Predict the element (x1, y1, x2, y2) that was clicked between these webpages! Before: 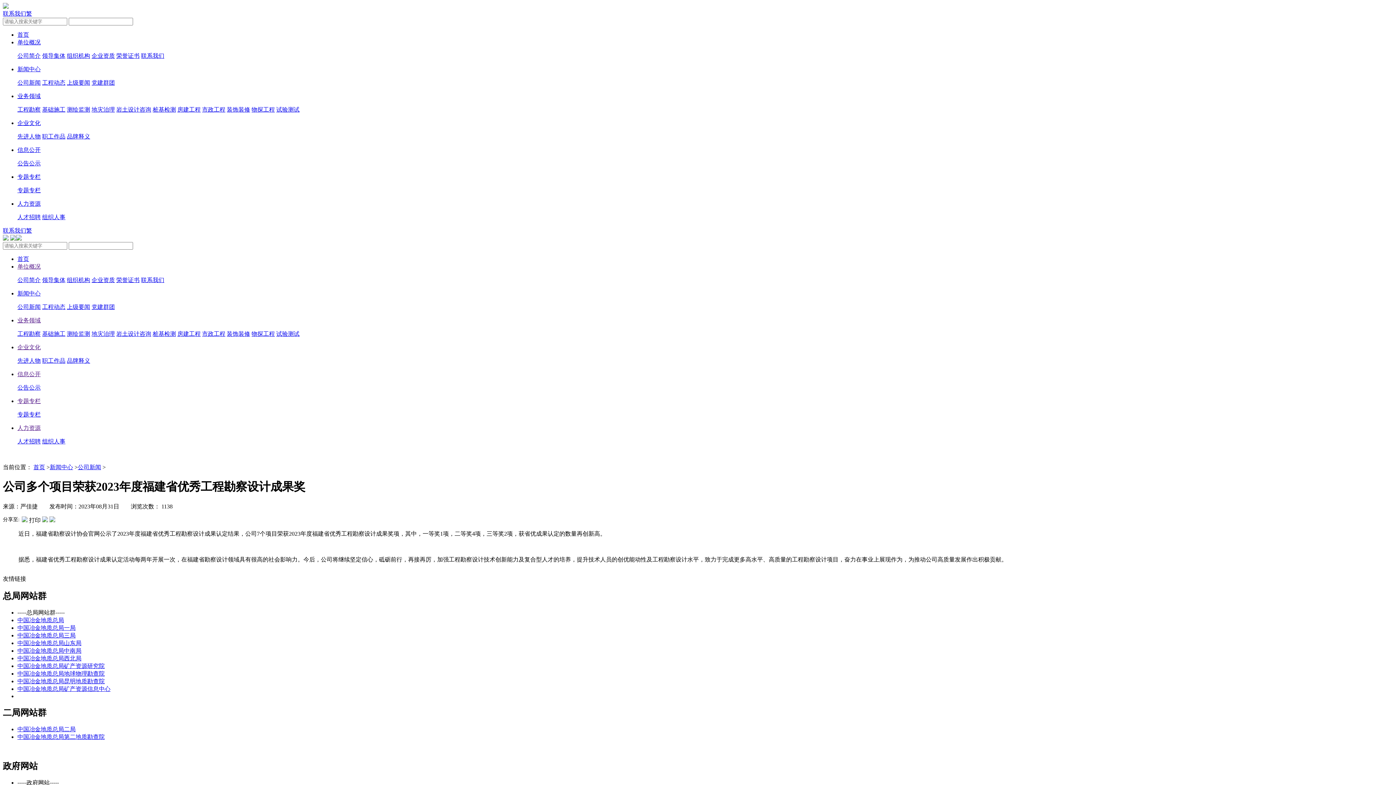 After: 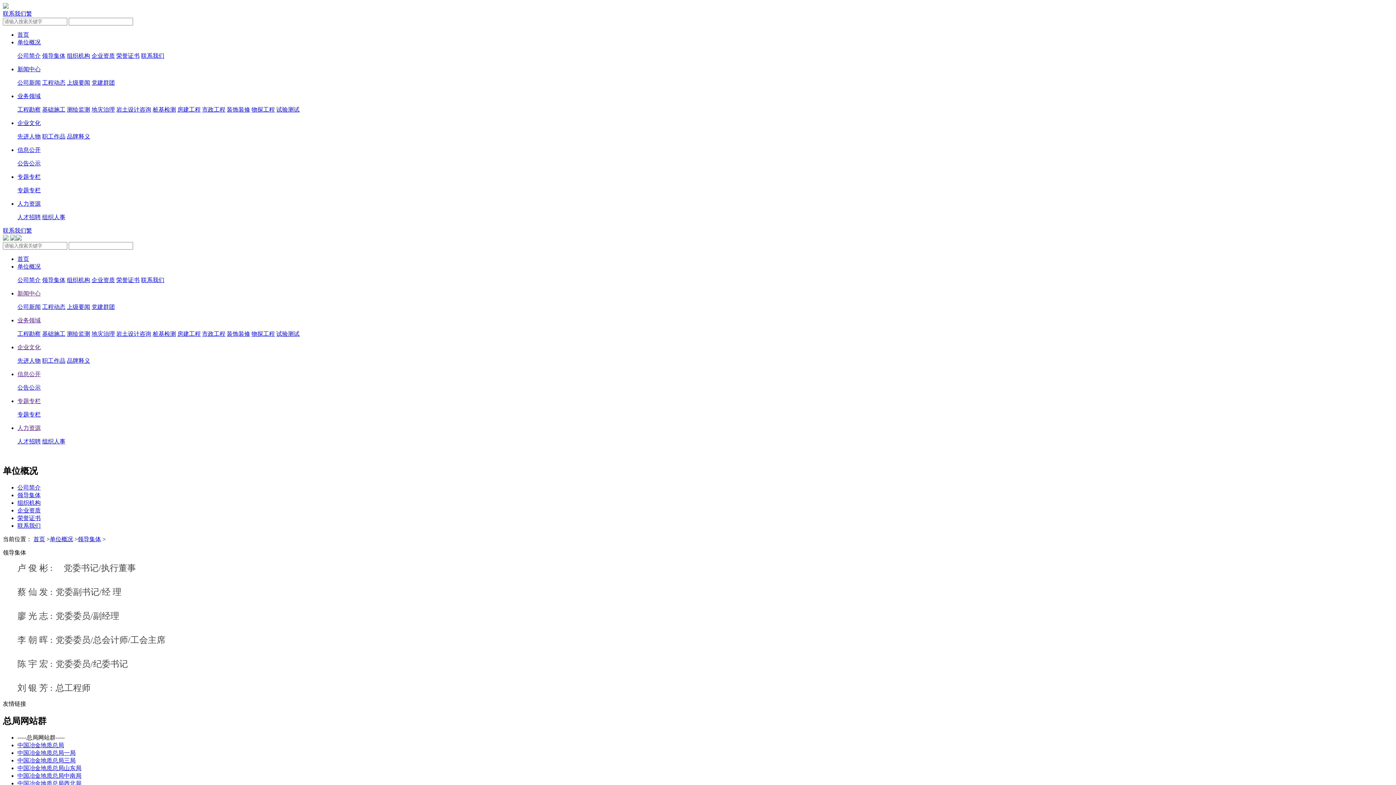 Action: label: 领导集体 bbox: (42, 52, 65, 58)